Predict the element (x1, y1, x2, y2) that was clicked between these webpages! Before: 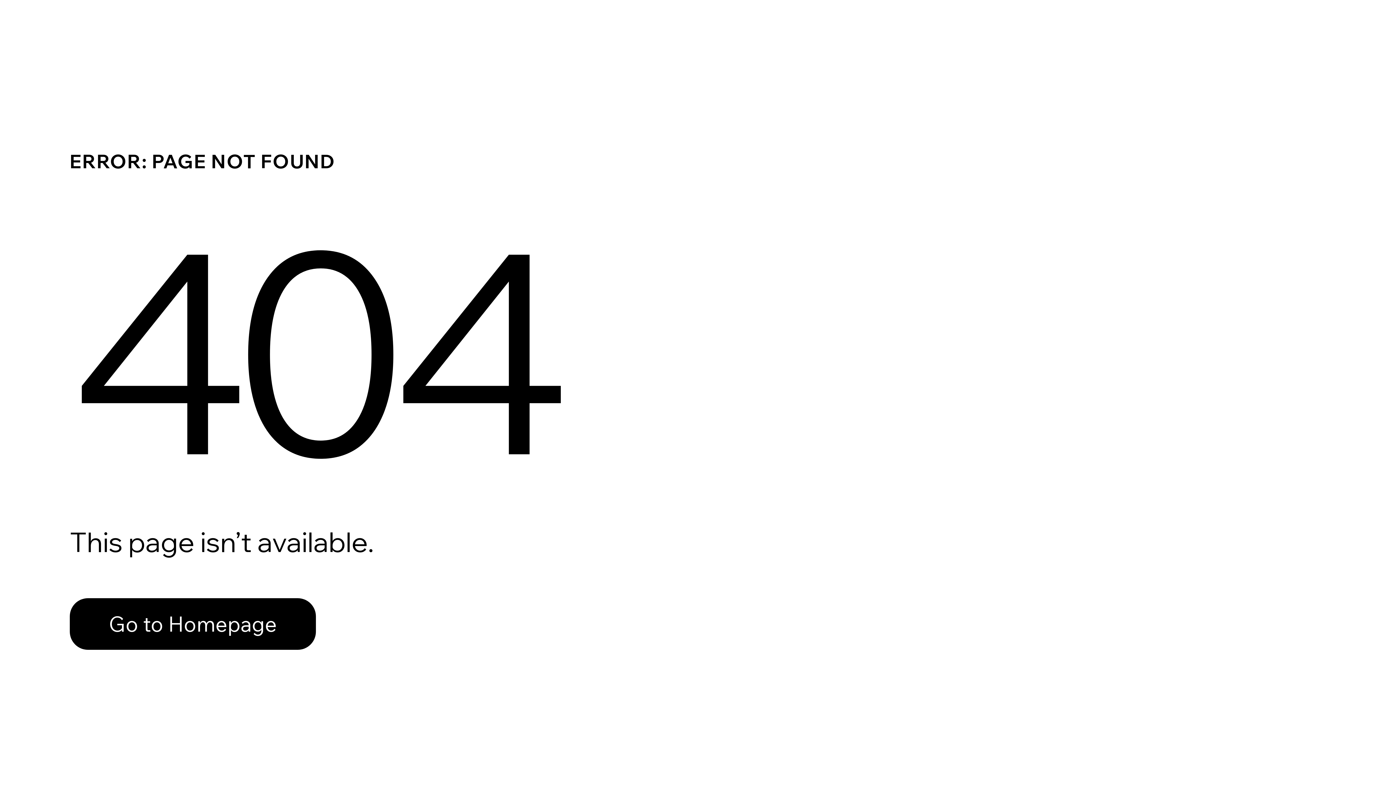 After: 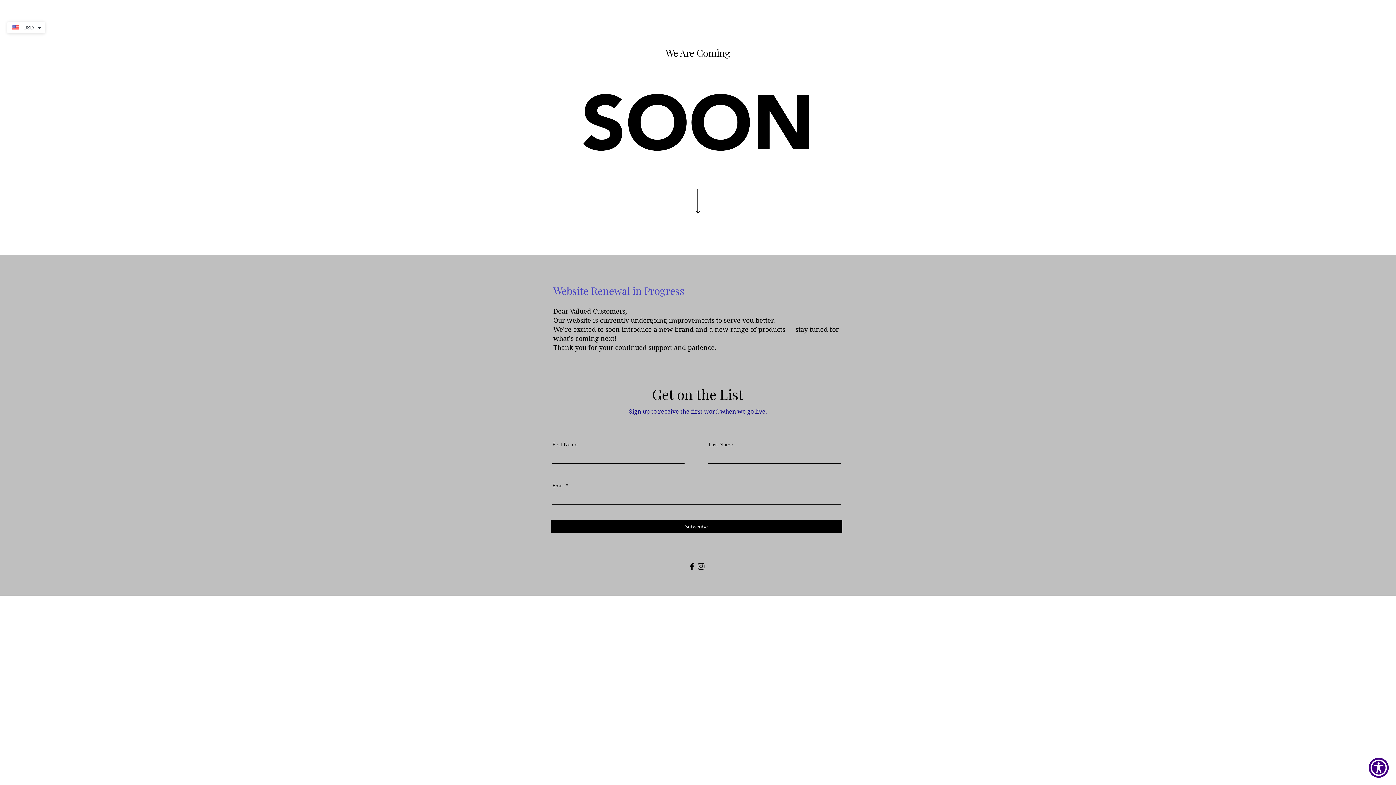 Action: bbox: (69, 582, 768, 659) label: Go to Homepage